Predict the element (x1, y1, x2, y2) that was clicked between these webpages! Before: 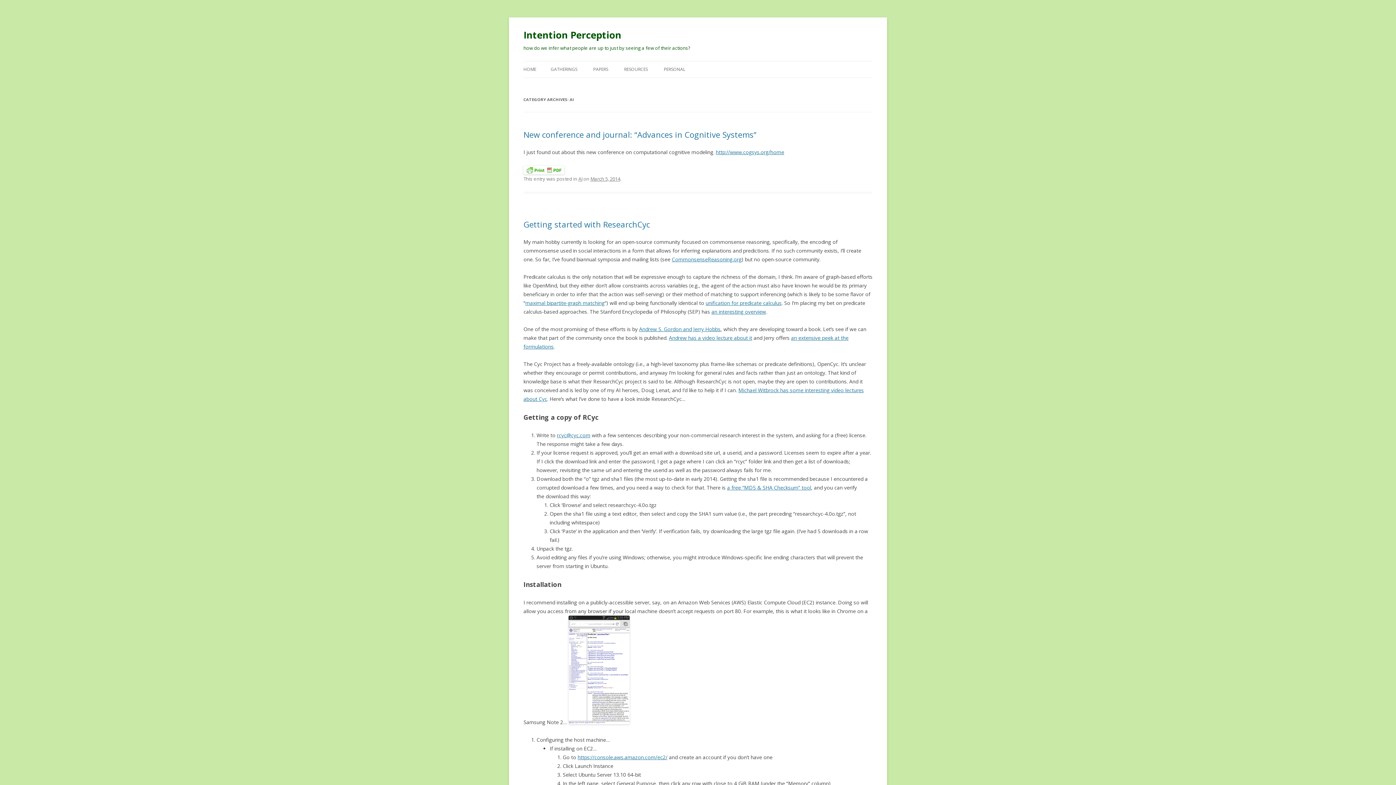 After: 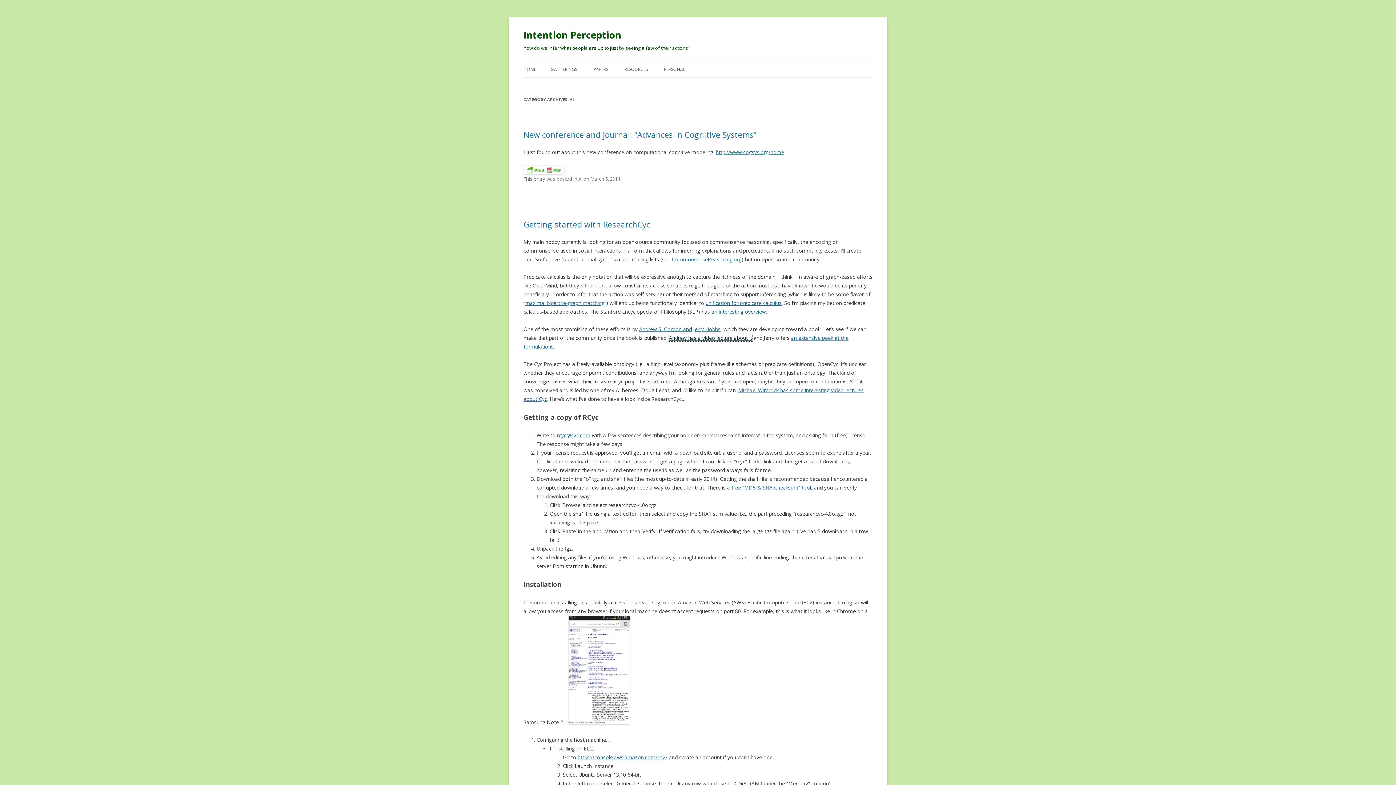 Action: label: Andrew has a video lecture about it bbox: (669, 334, 752, 341)